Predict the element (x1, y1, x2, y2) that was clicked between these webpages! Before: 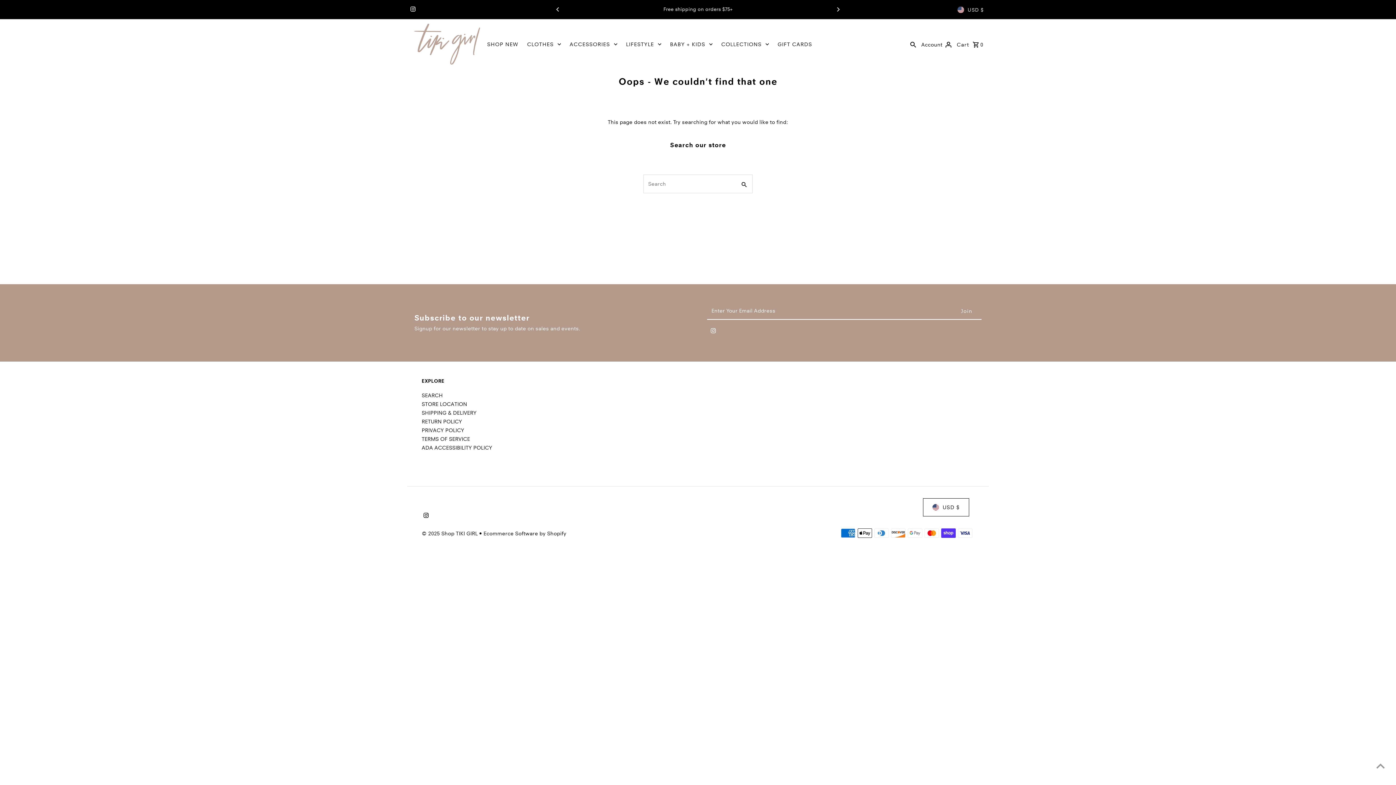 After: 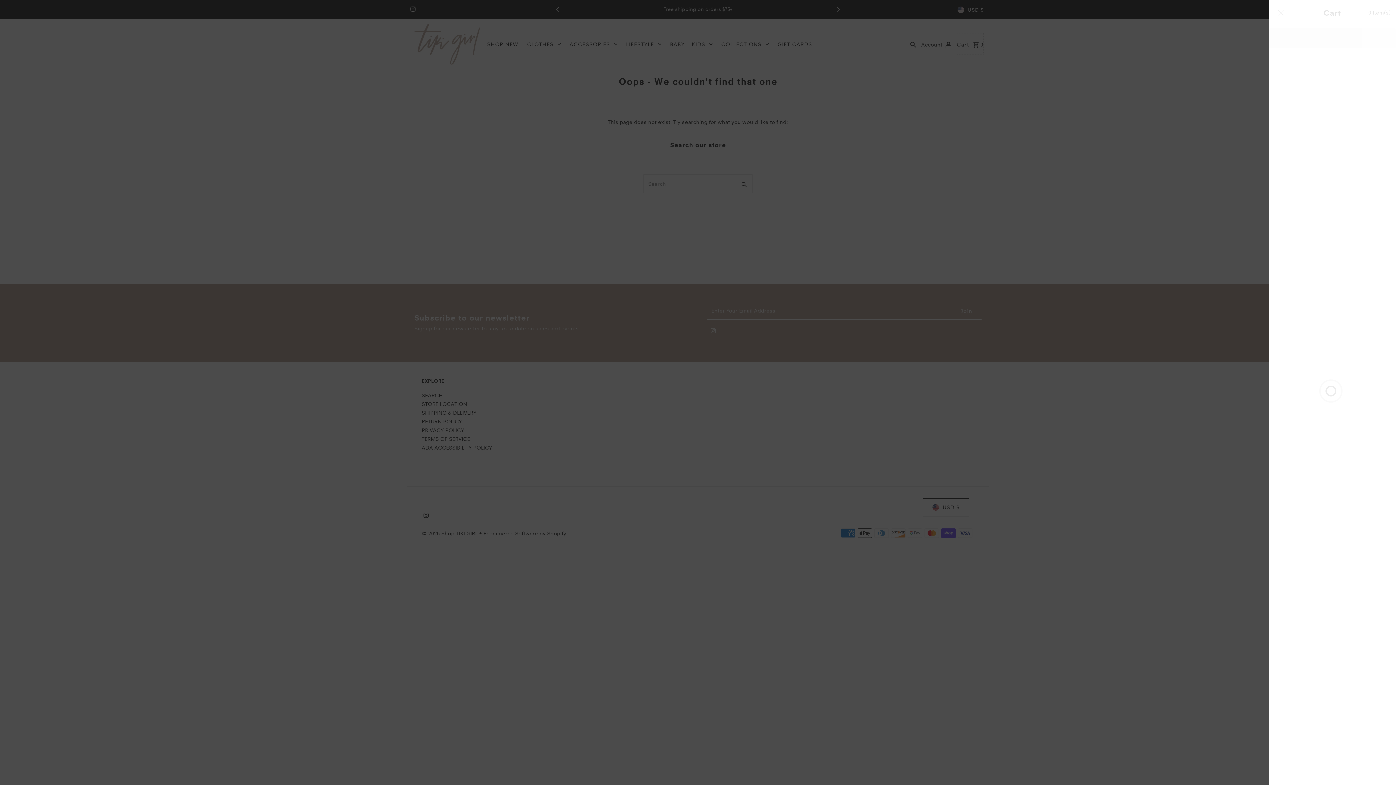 Action: label: Cart  0 bbox: (954, 33, 985, 54)